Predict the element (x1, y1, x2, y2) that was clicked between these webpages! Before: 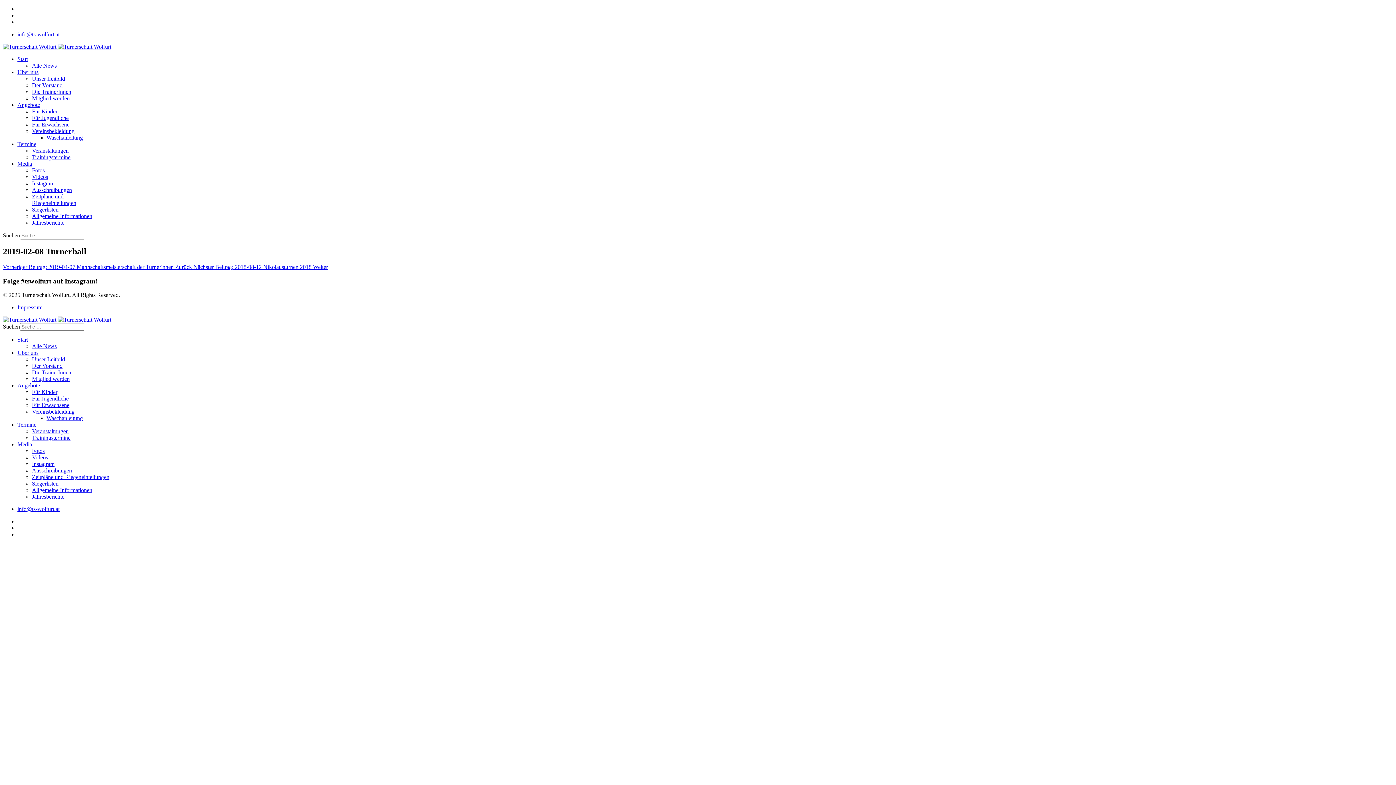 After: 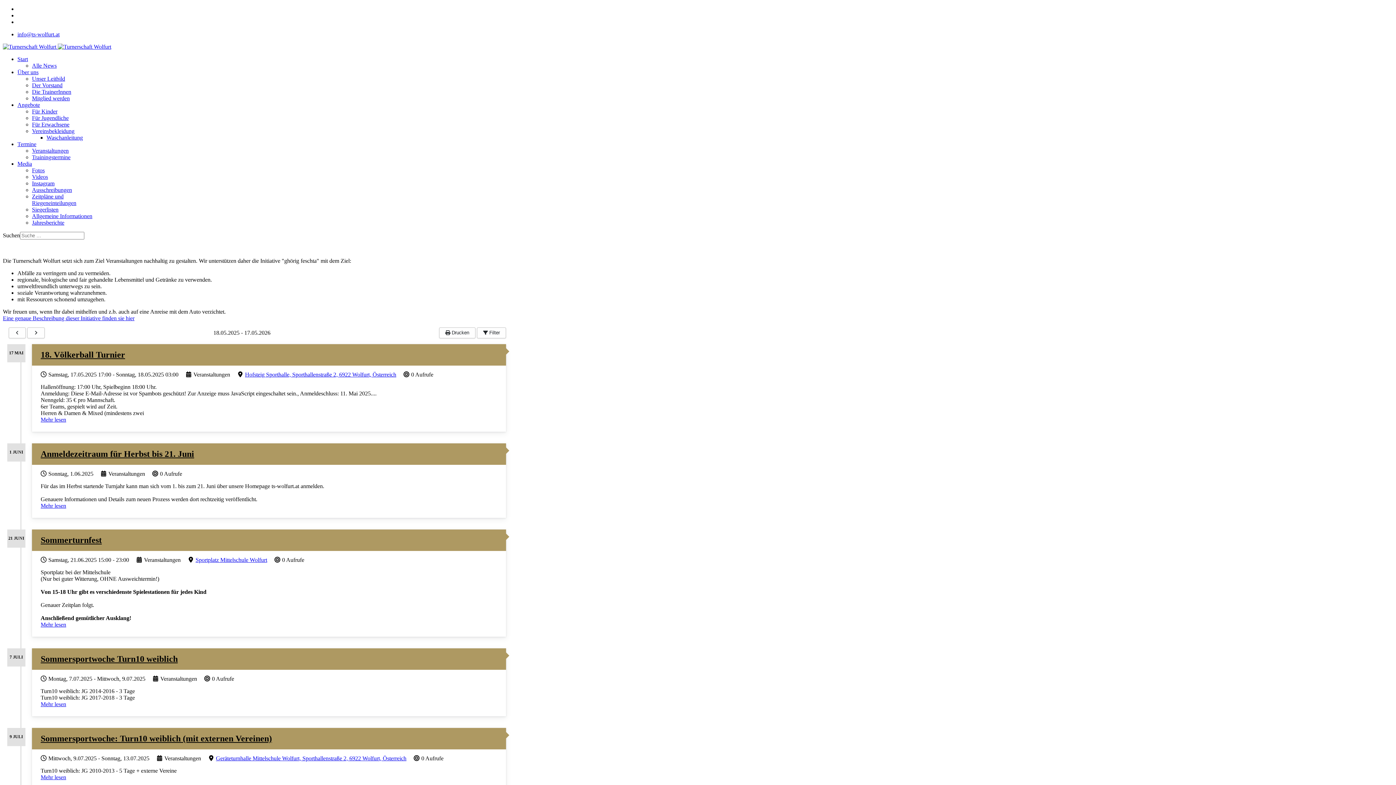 Action: label: Veranstaltungen bbox: (32, 147, 68, 153)